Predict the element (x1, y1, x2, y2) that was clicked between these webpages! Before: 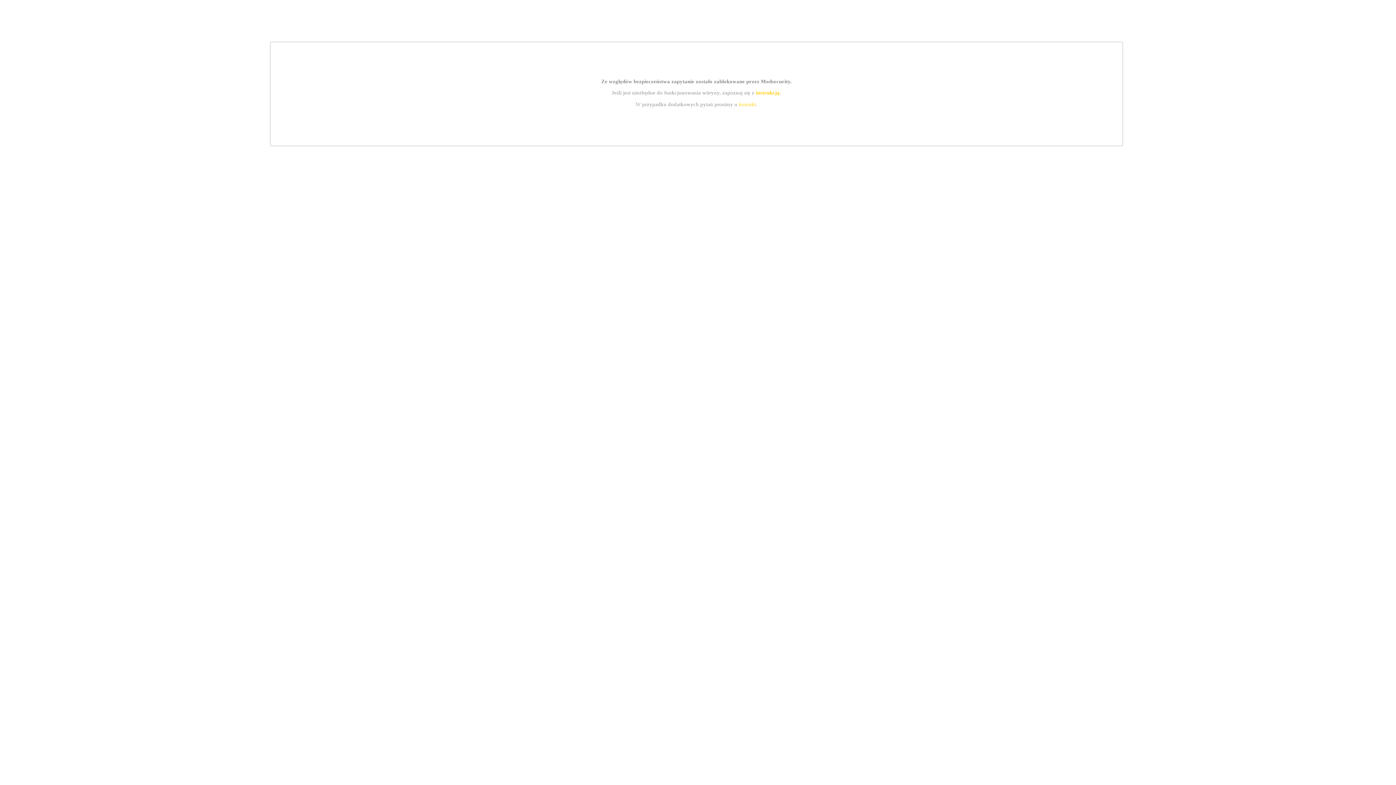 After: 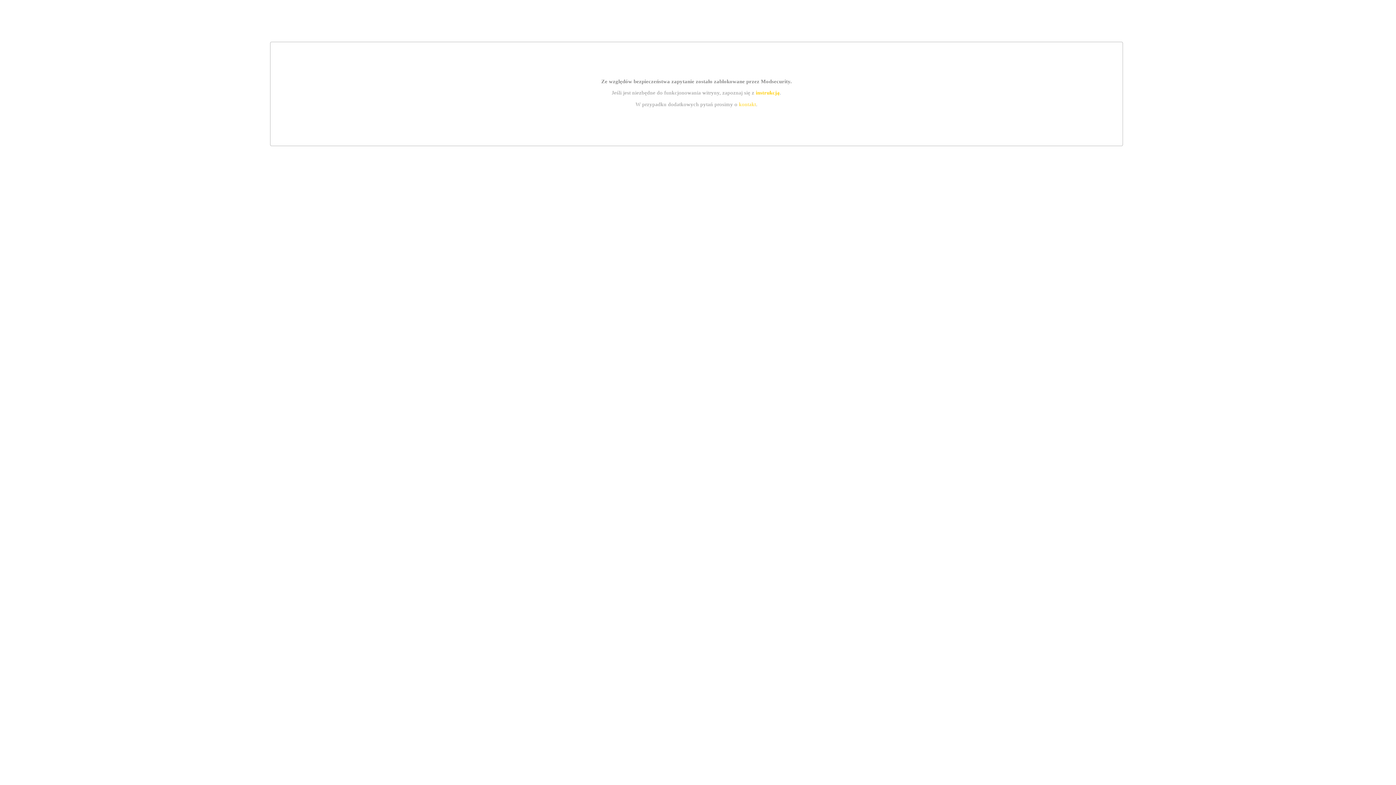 Action: label: kontakt bbox: (739, 101, 756, 107)